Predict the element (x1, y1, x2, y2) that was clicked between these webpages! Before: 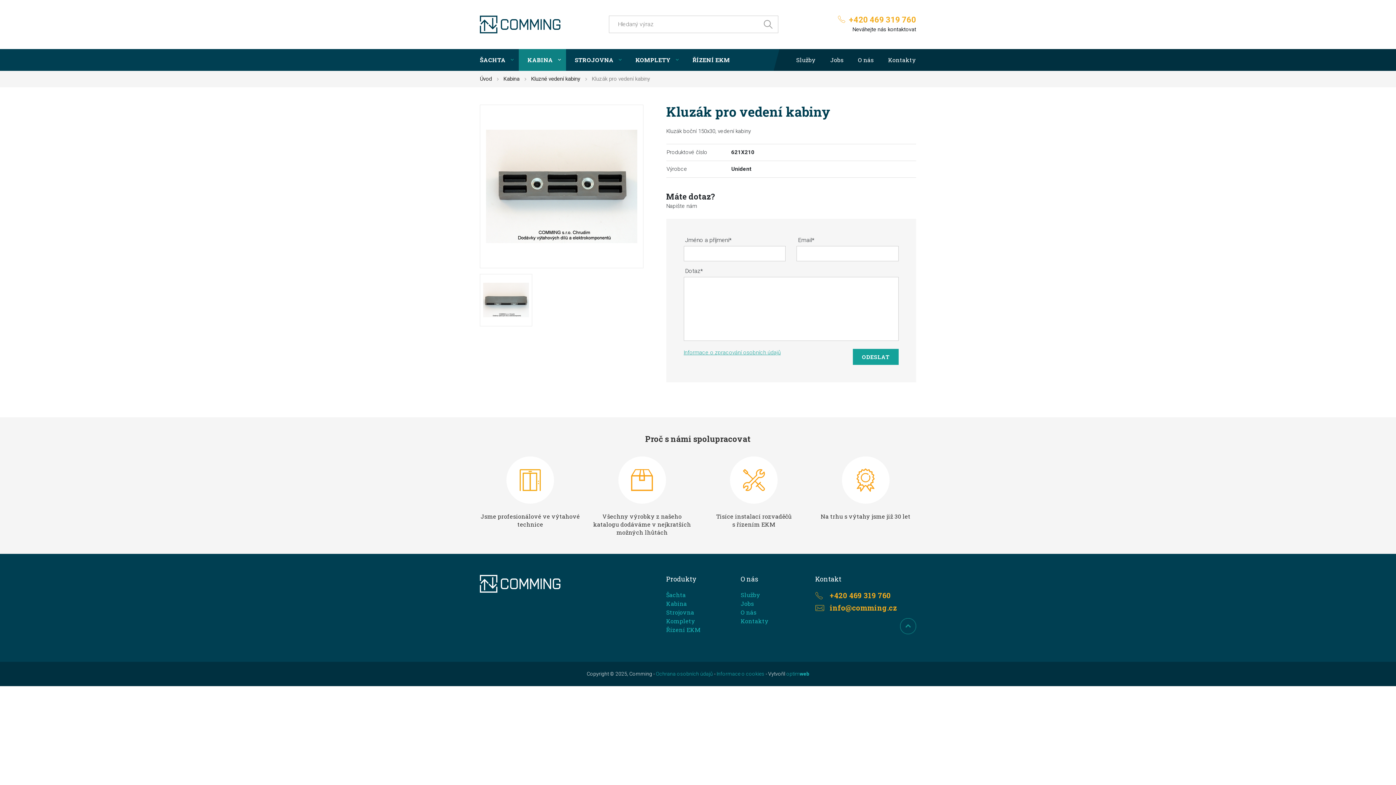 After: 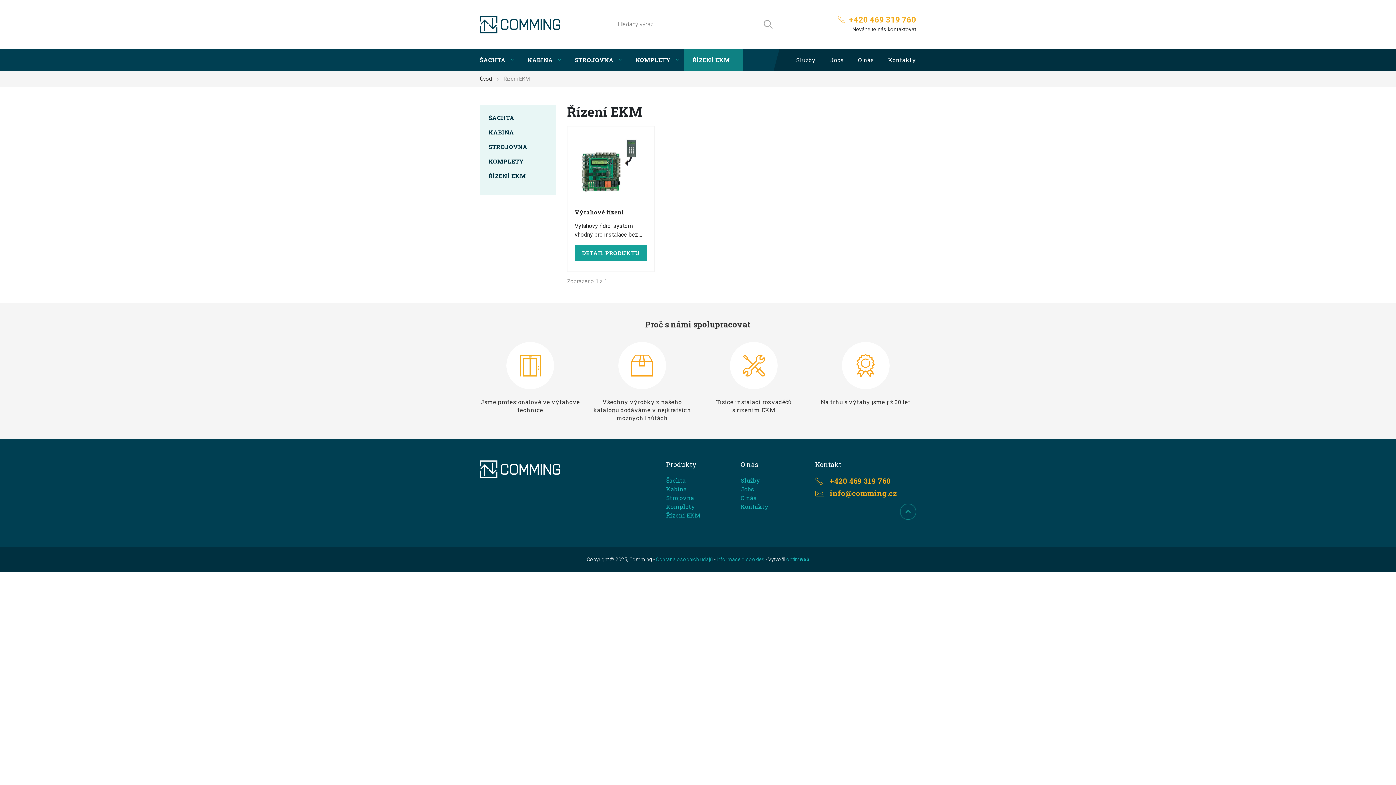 Action: bbox: (684, 48, 743, 70) label: ŘÍZENÍ EKM